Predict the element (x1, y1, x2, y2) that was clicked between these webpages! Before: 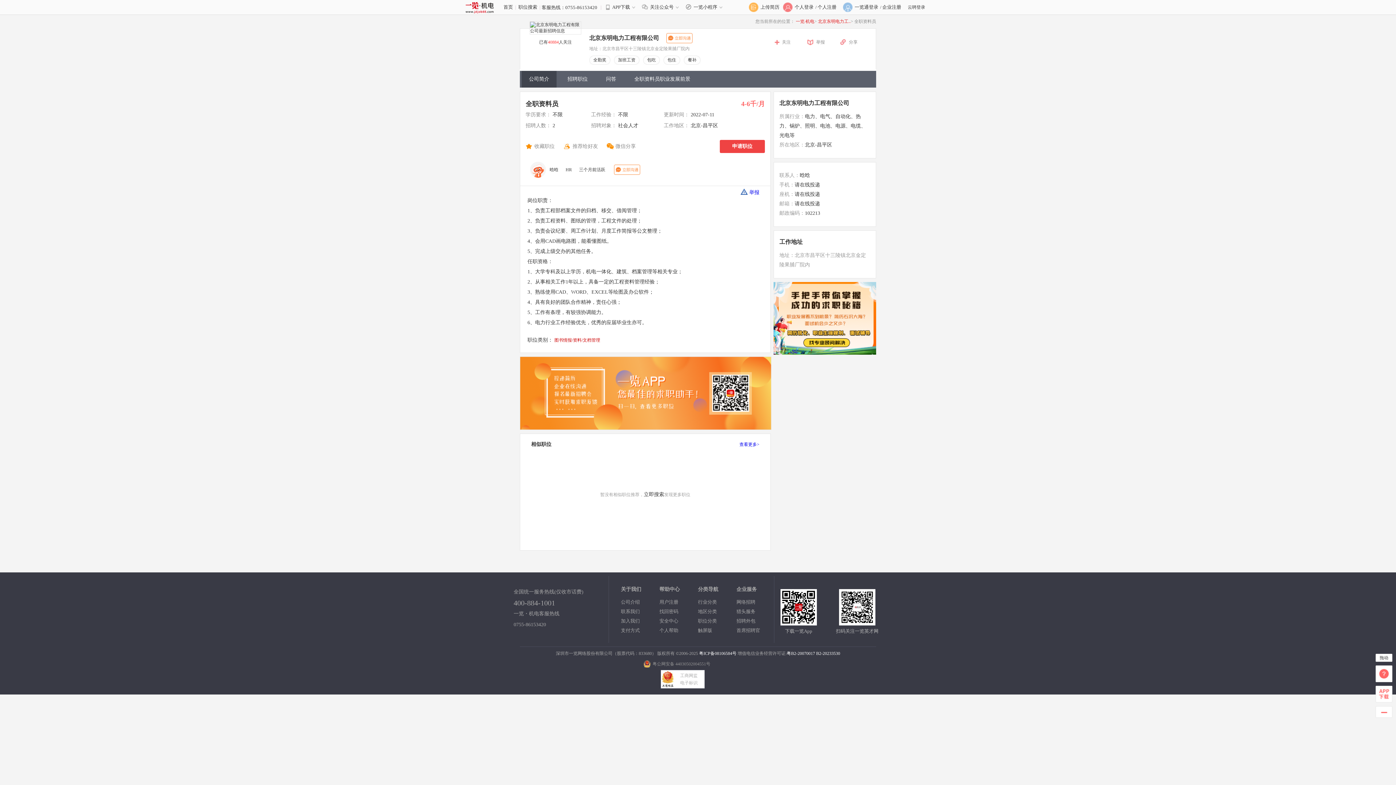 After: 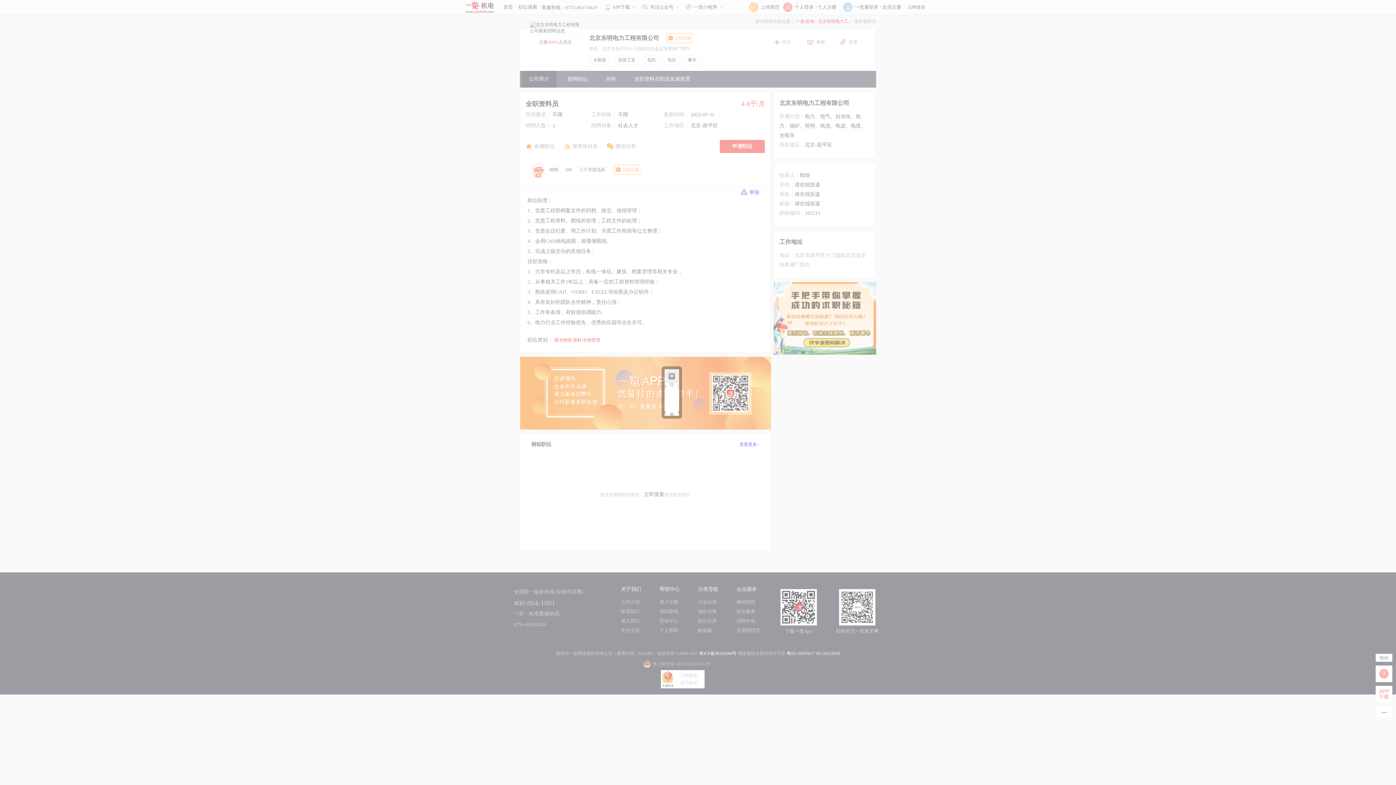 Action: label: 申请职位 bbox: (720, 140, 765, 153)